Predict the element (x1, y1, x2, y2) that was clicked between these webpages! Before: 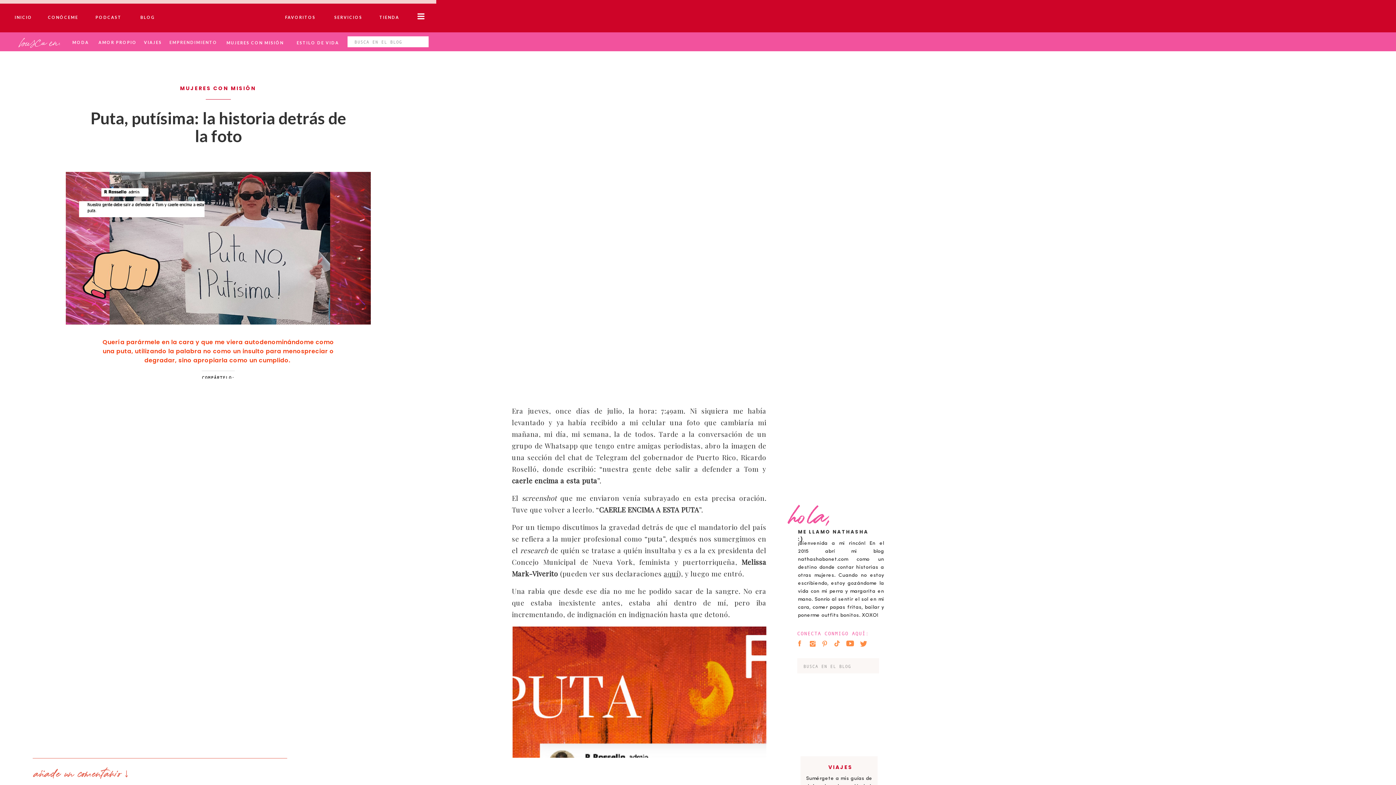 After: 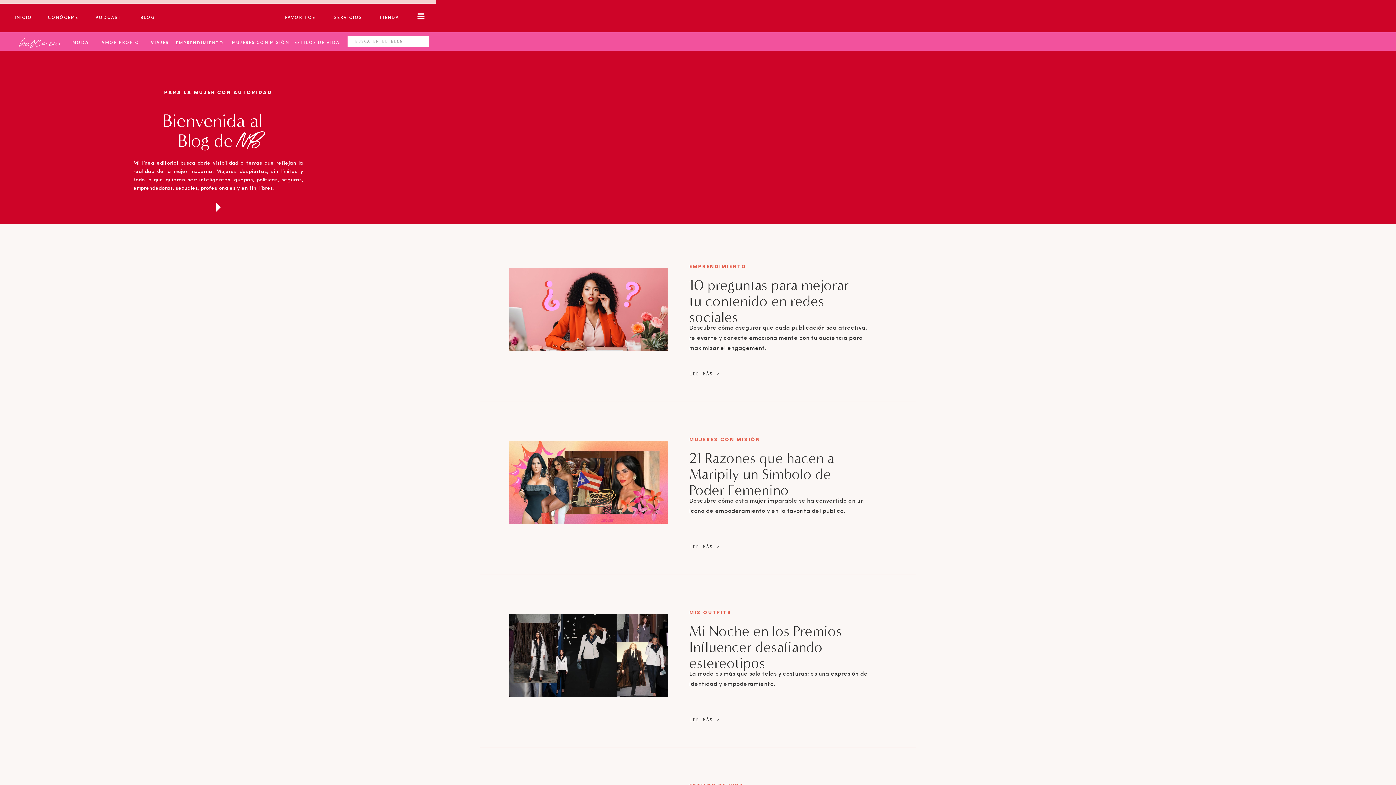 Action: label: BLOG bbox: (129, 14, 166, 22)